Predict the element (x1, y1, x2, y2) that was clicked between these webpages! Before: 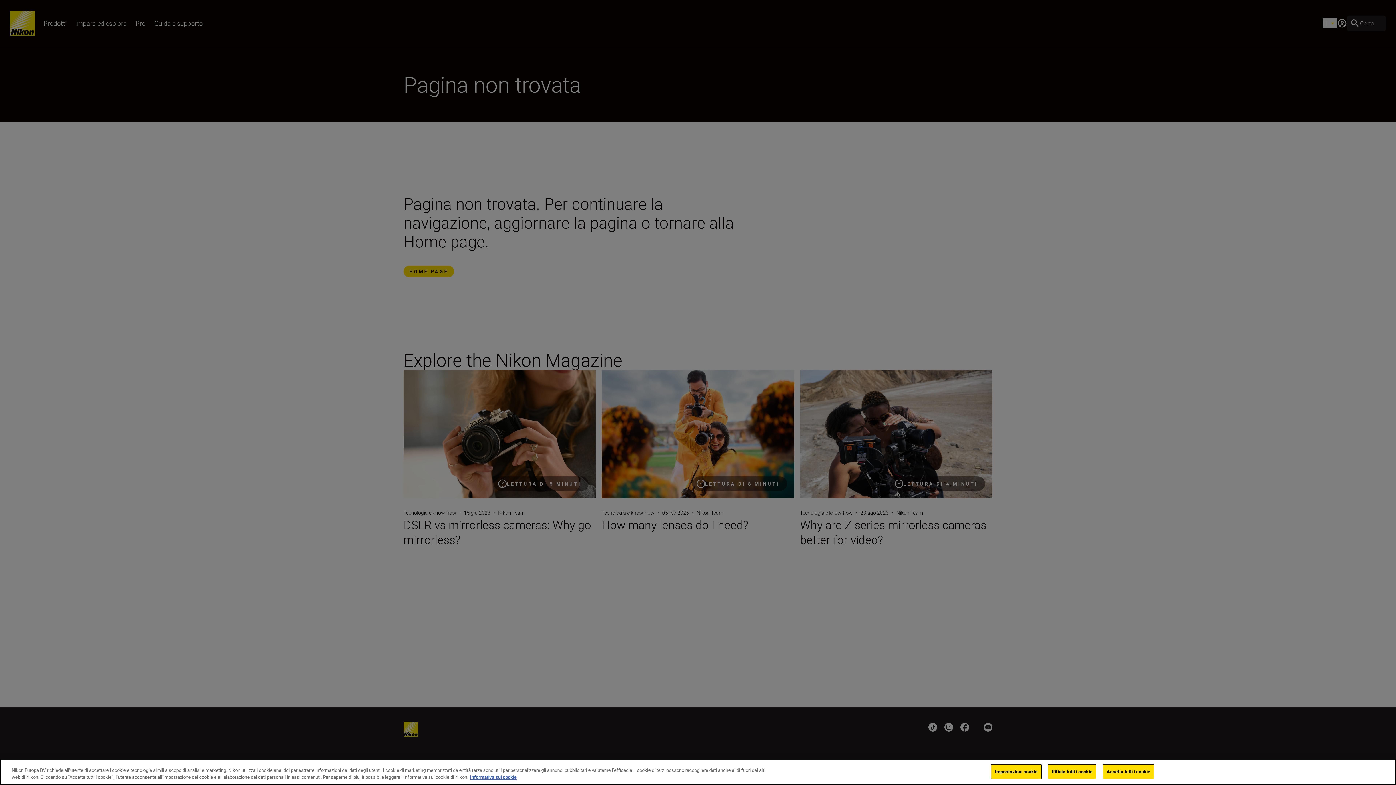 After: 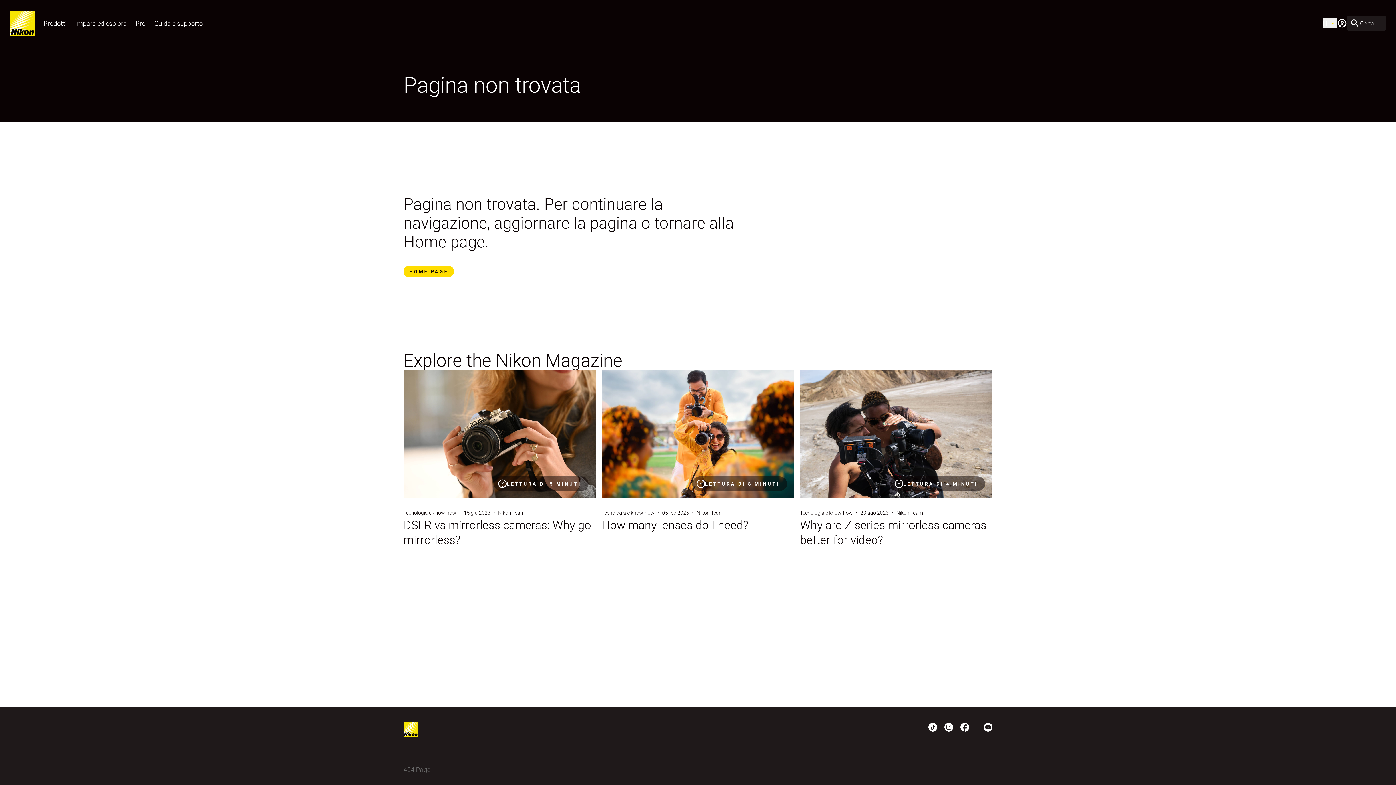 Action: bbox: (1048, 764, 1096, 779) label: Rifiuta tutti i cookie